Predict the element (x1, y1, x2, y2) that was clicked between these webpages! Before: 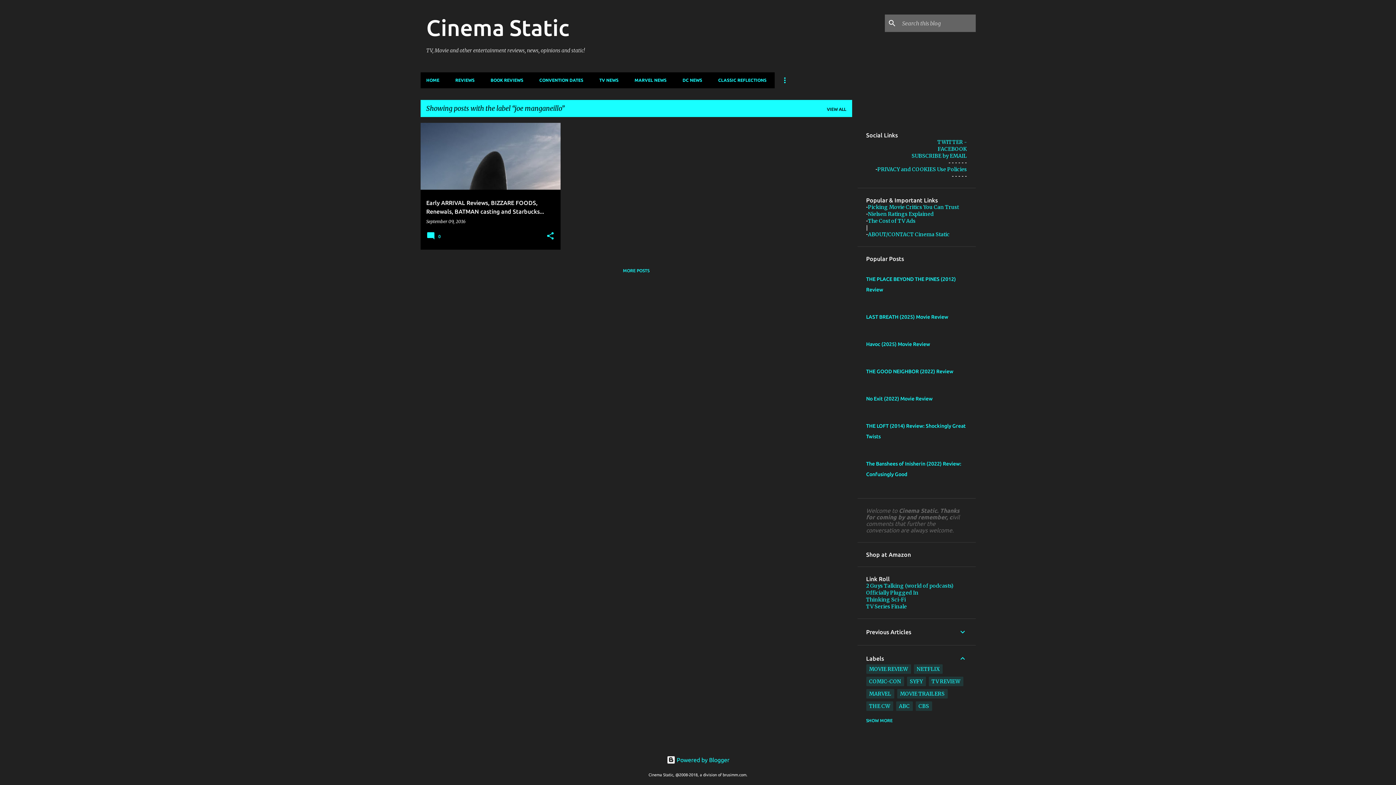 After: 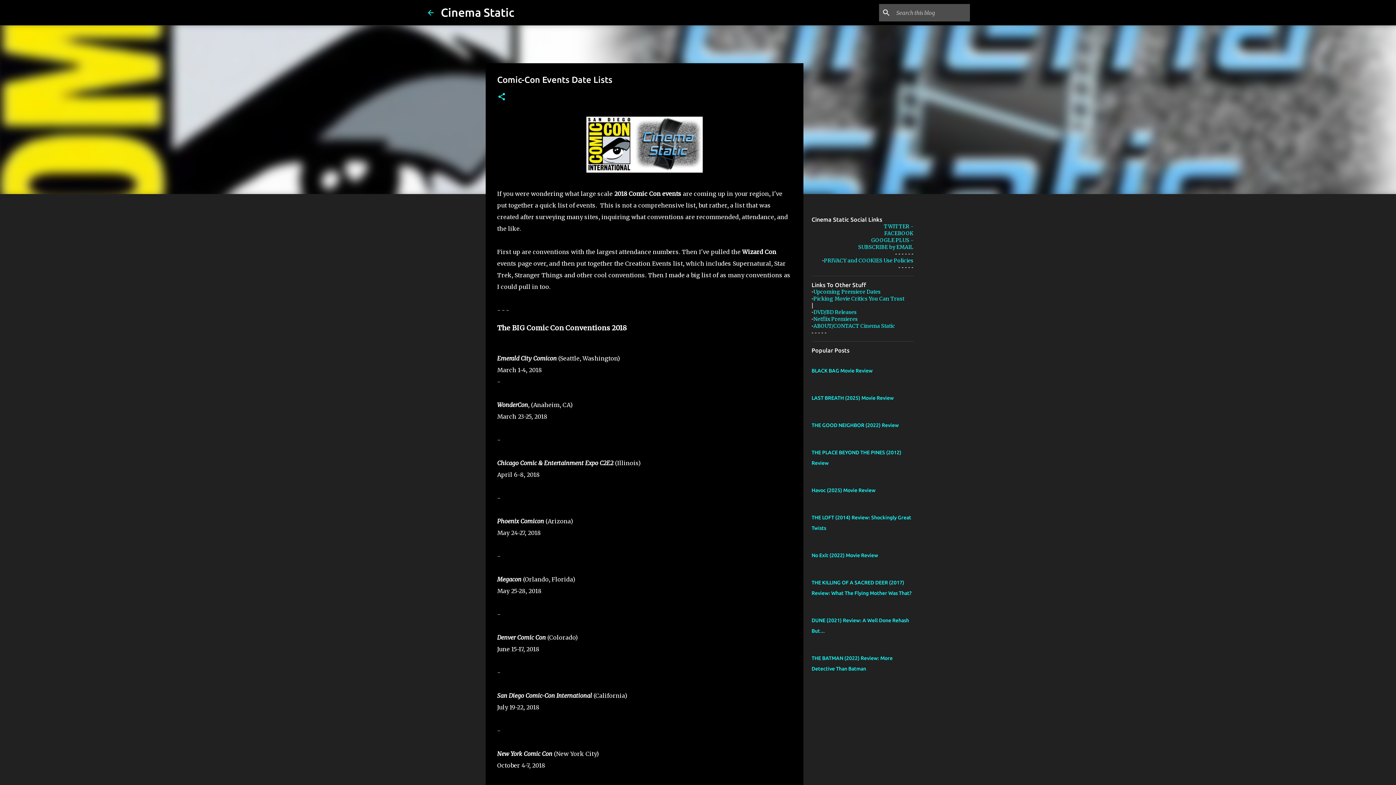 Action: label: CONVENTION DATES bbox: (531, 72, 591, 88)